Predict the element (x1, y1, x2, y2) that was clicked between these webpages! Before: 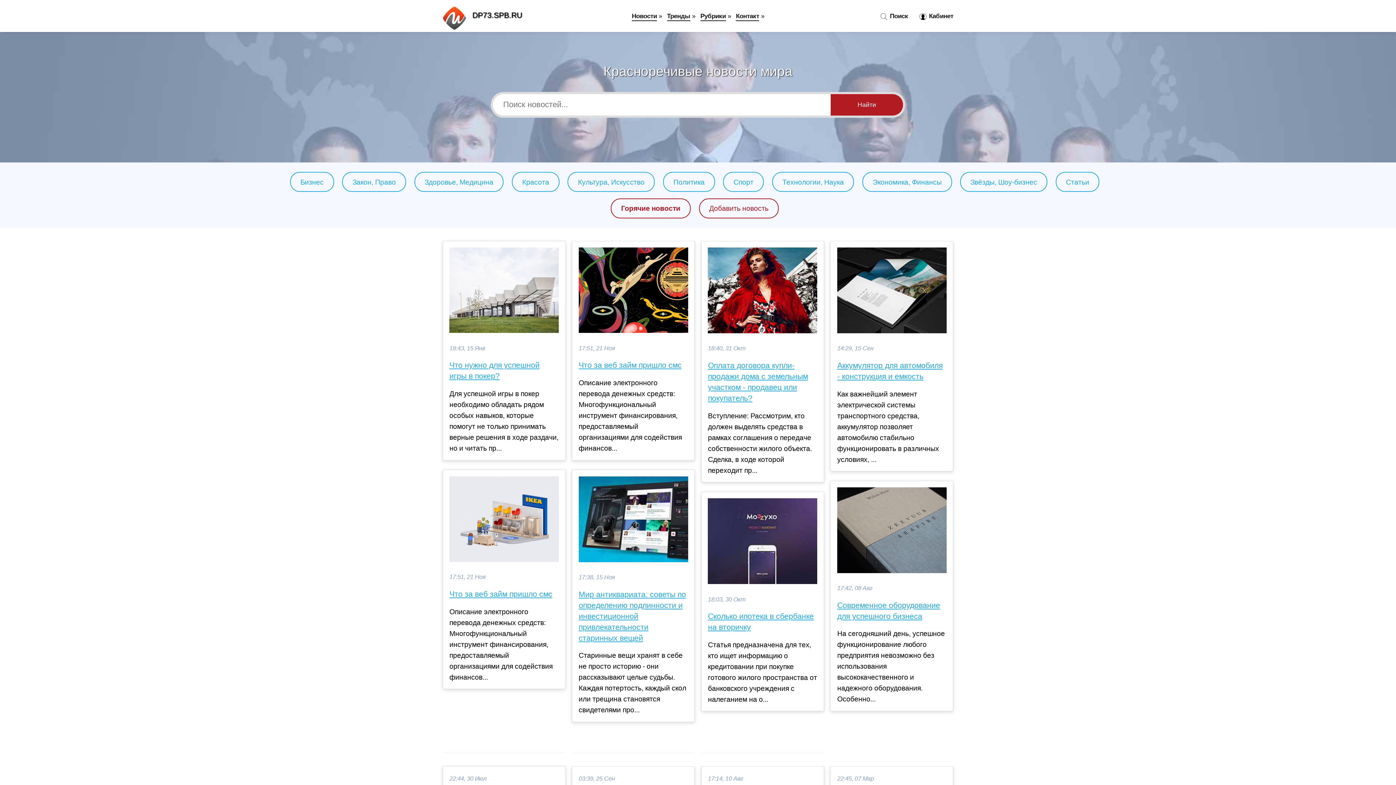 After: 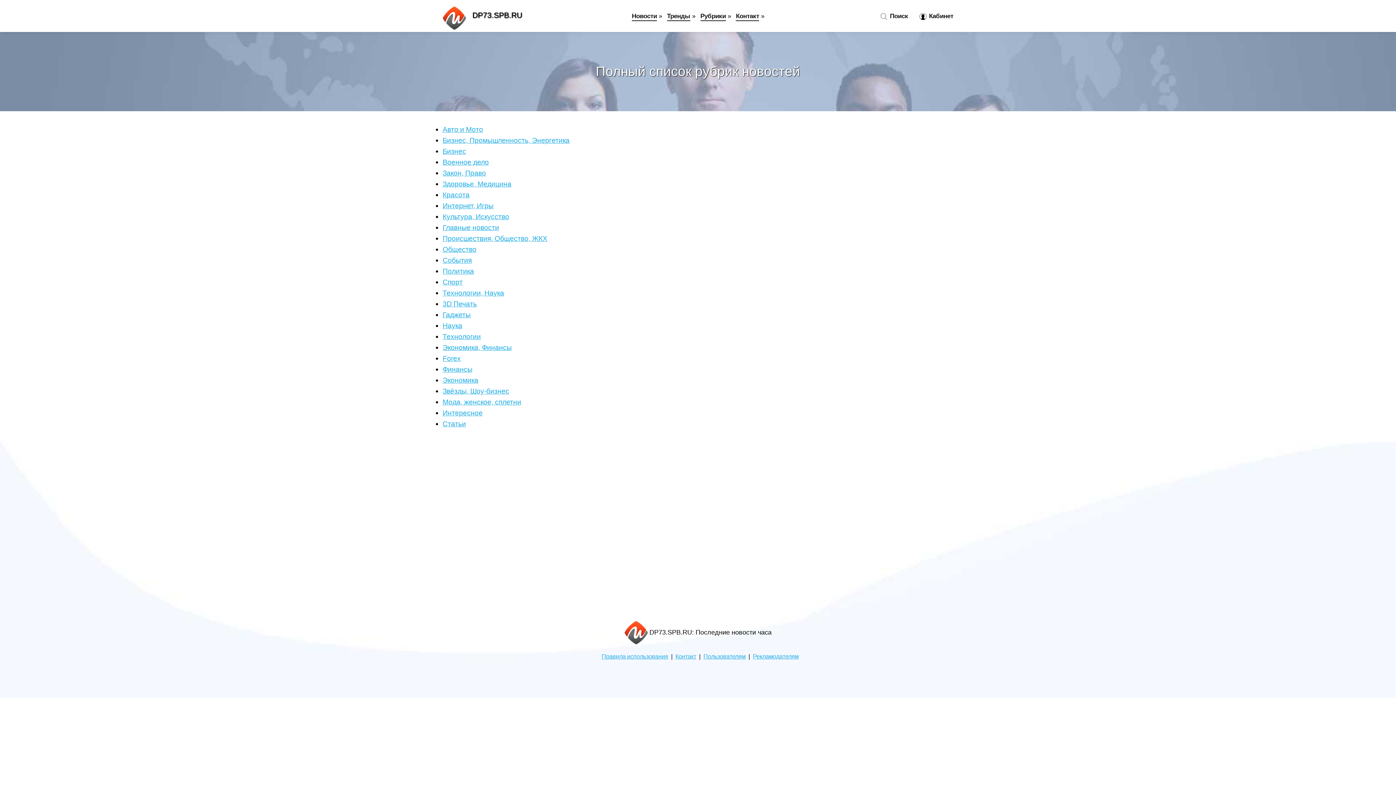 Action: bbox: (700, 12, 726, 21) label: Рубрики